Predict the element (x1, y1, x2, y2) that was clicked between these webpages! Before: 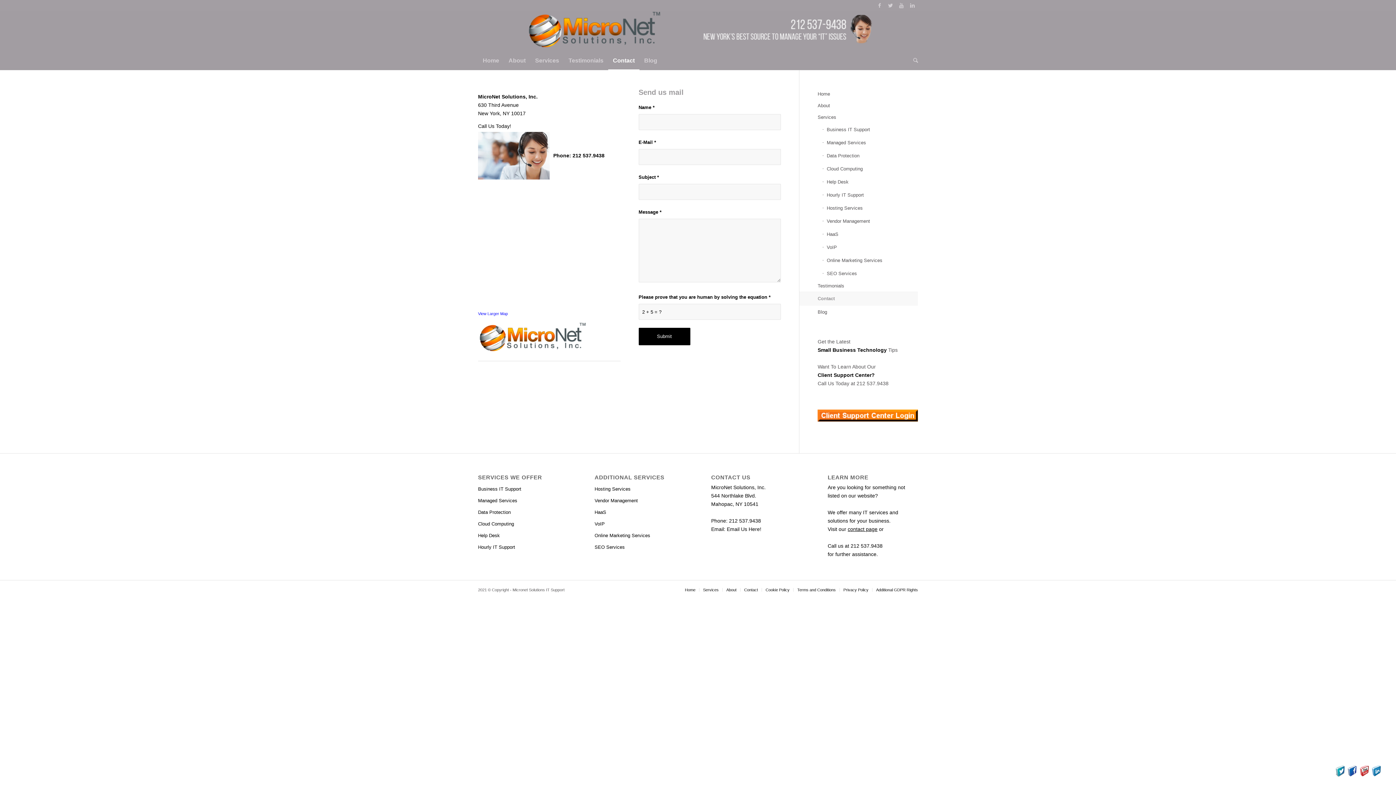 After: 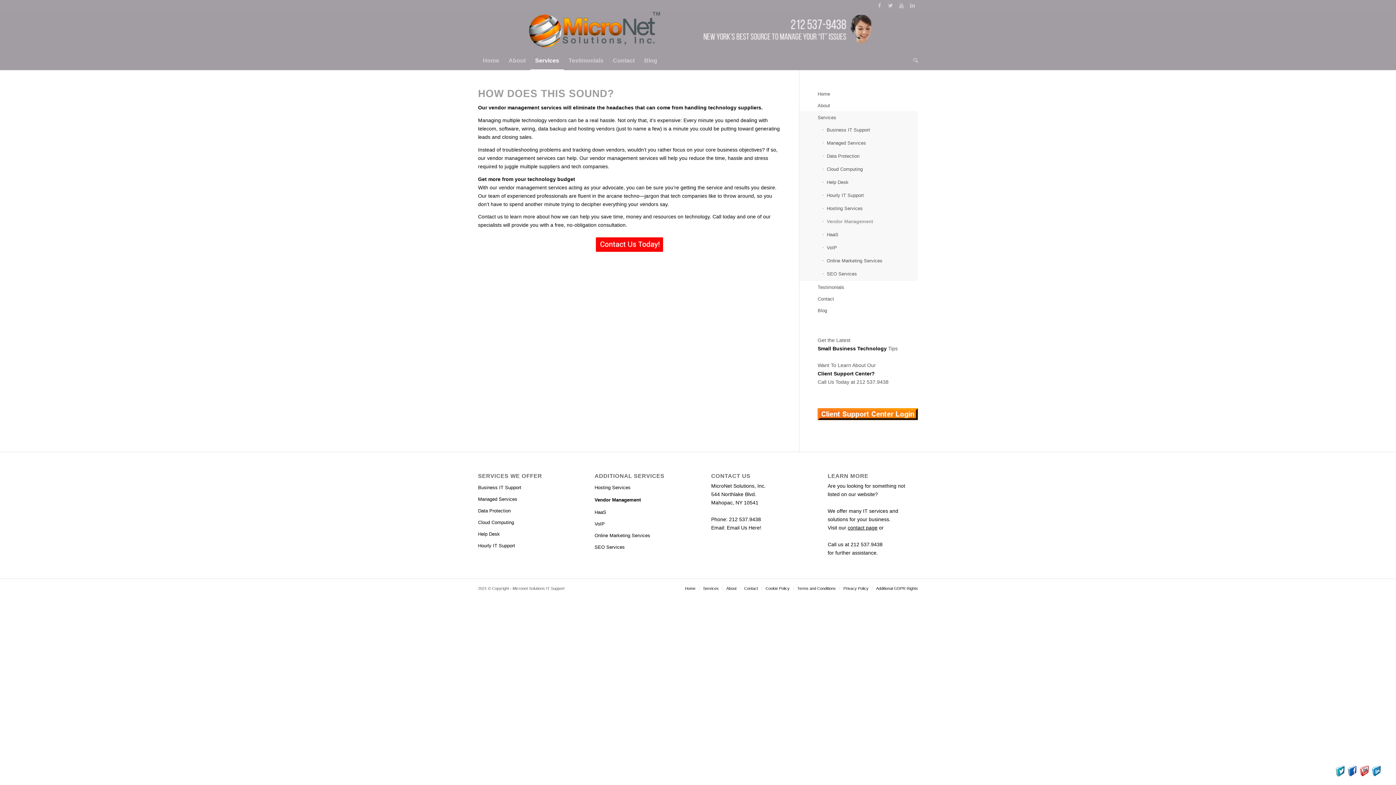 Action: label: Vendor Management bbox: (822, 214, 918, 228)